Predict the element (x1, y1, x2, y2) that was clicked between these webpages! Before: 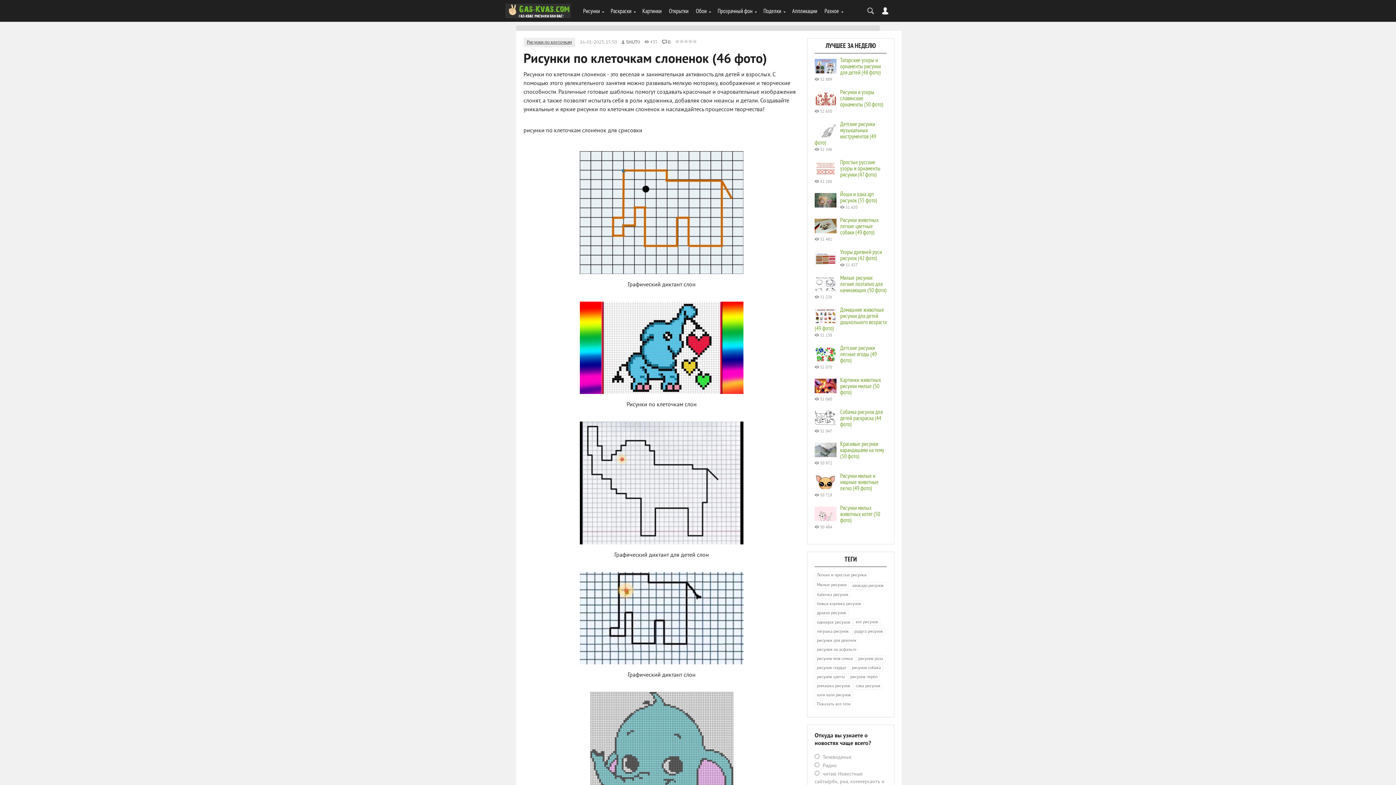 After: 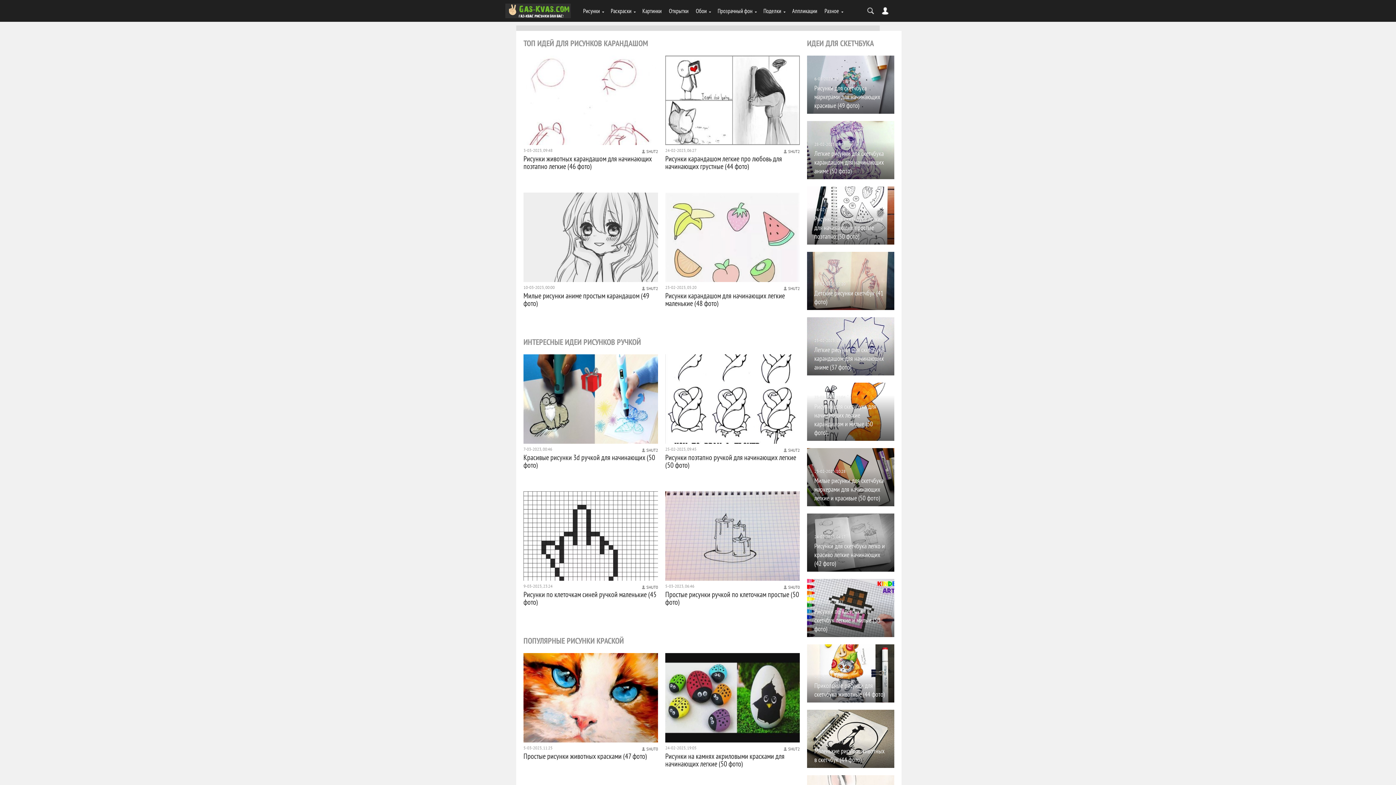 Action: bbox: (505, 3, 570, 21)